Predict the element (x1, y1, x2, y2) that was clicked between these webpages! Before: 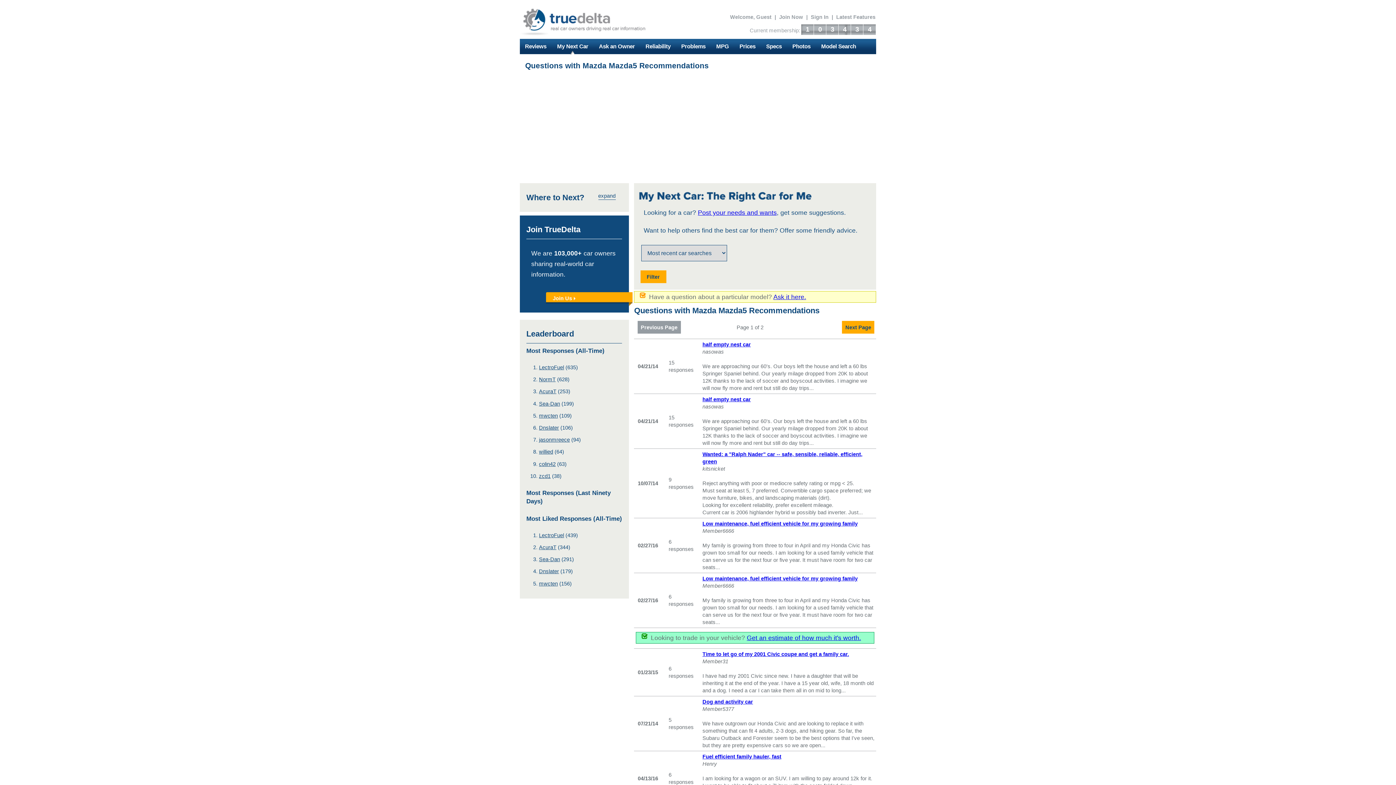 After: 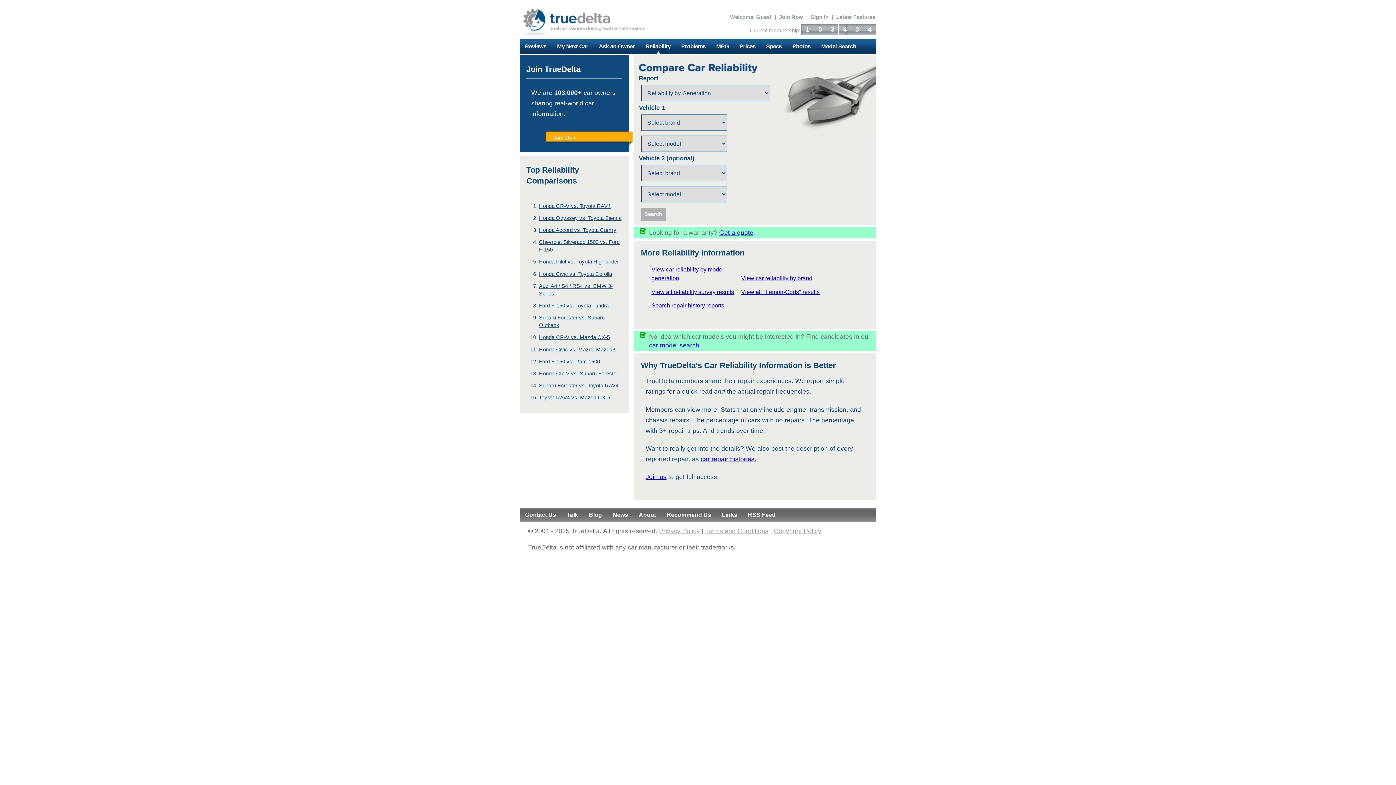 Action: bbox: (640, 38, 676, 54) label: Reliability